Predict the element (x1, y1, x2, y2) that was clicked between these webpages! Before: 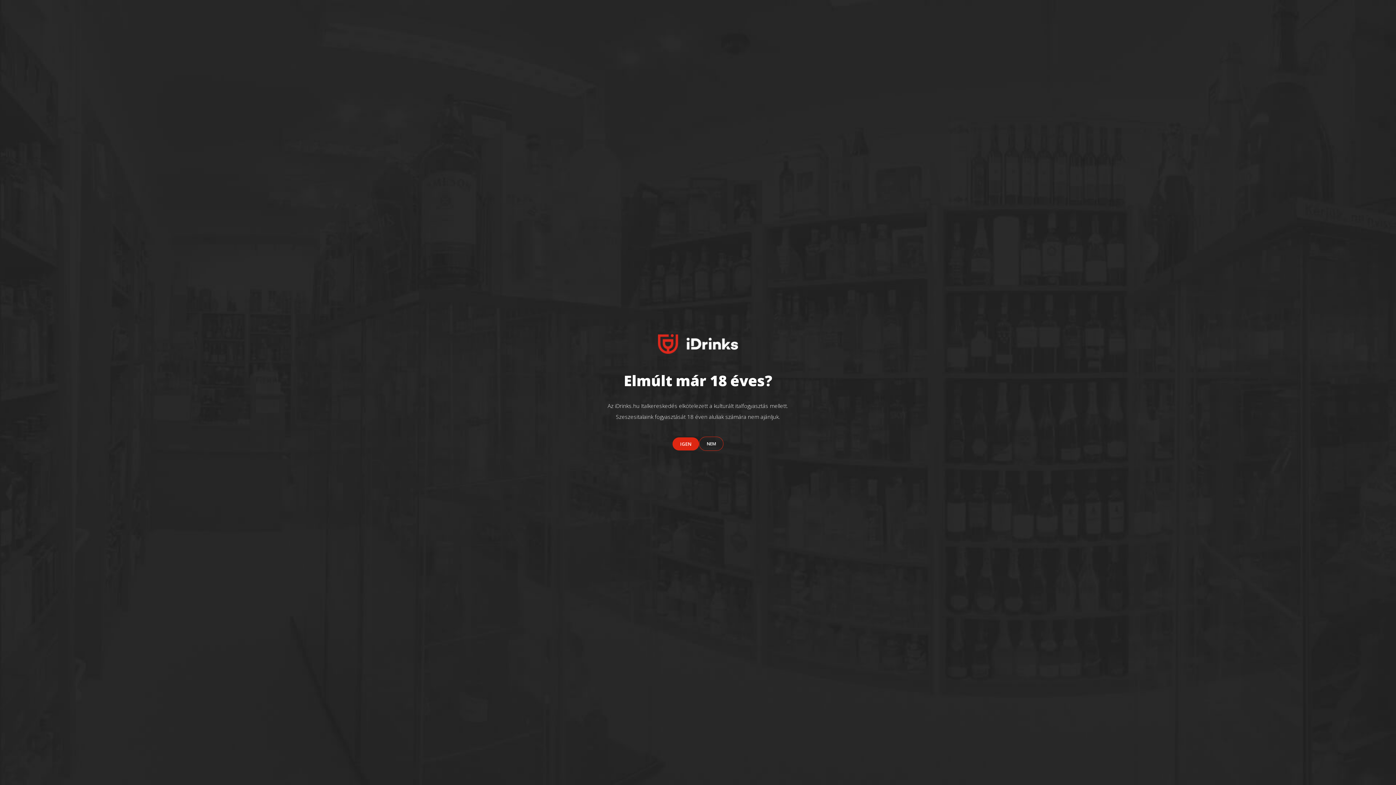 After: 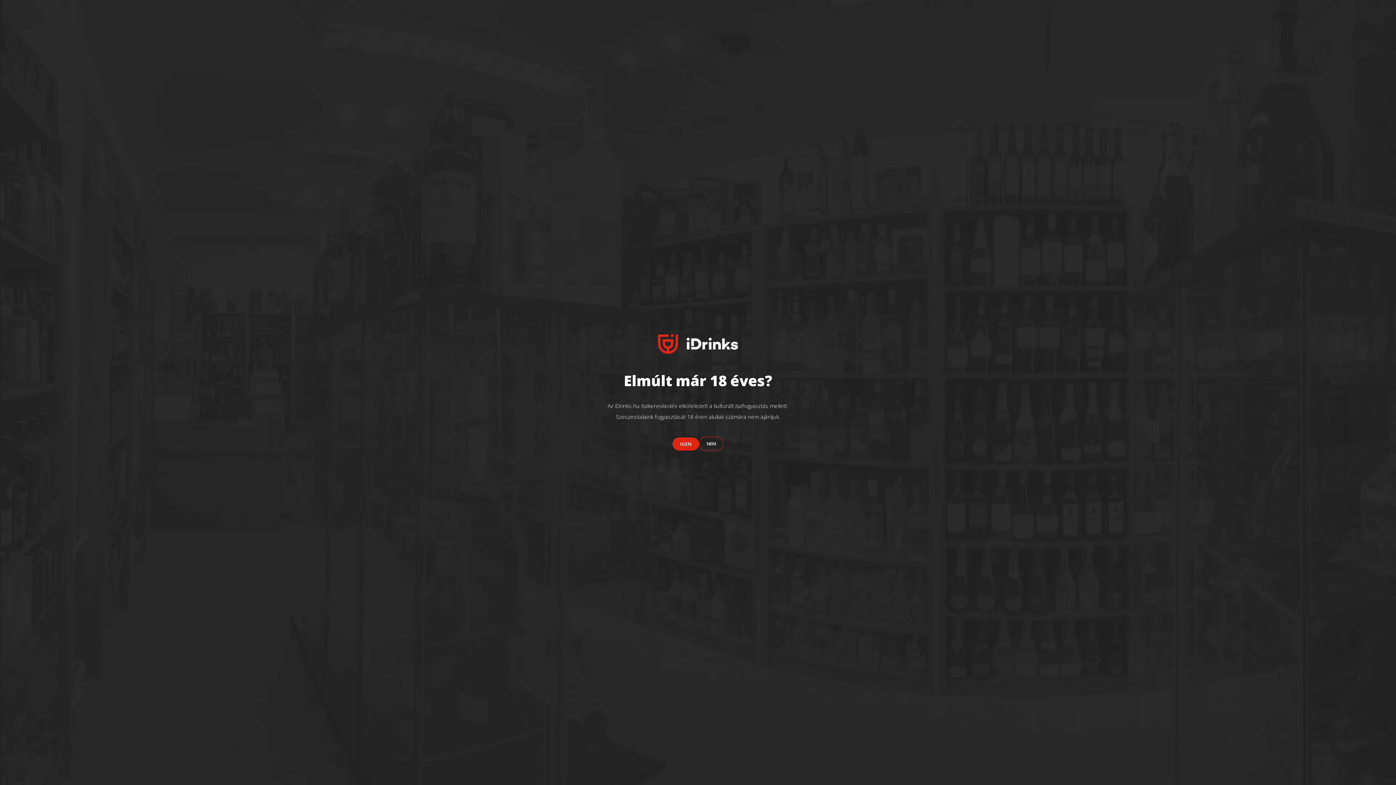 Action: bbox: (699, 436, 723, 451) label: NEM